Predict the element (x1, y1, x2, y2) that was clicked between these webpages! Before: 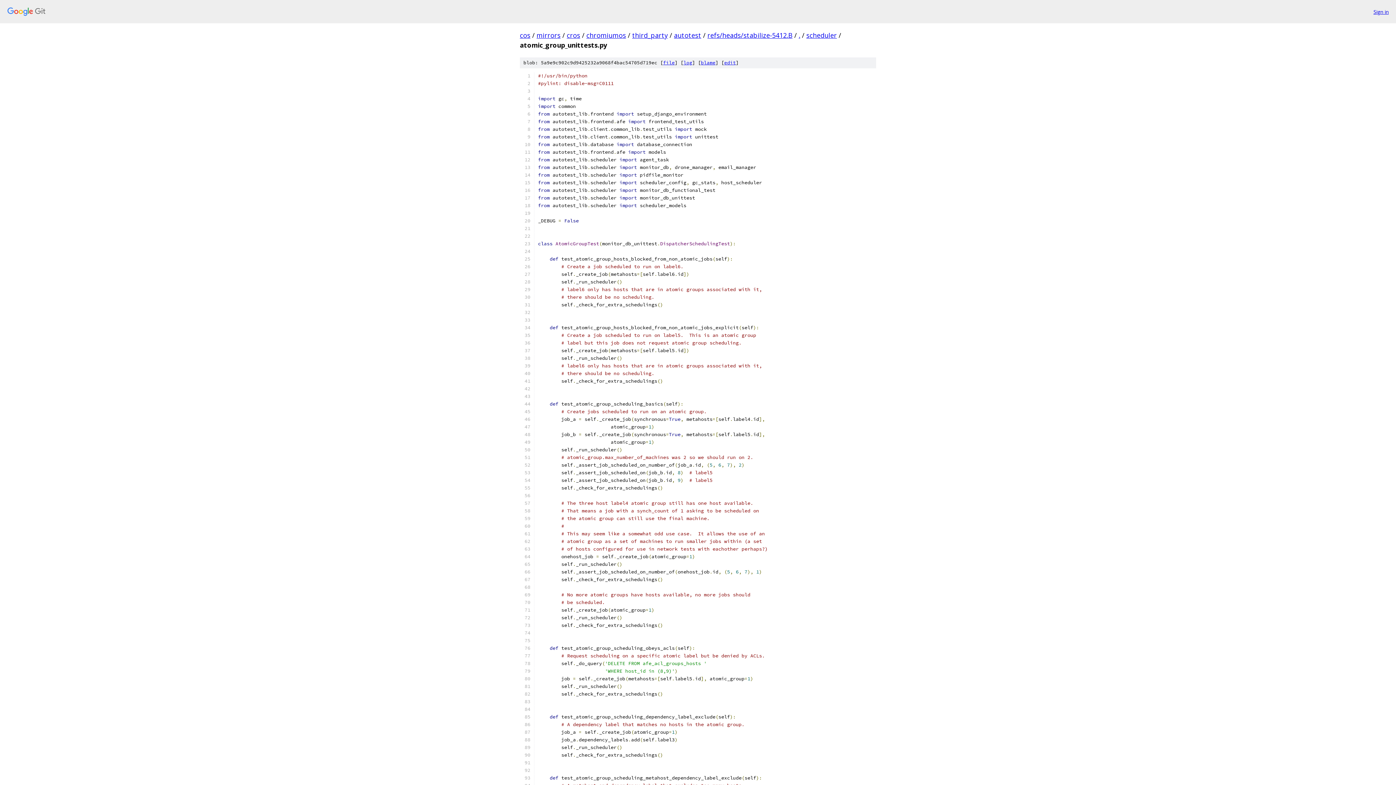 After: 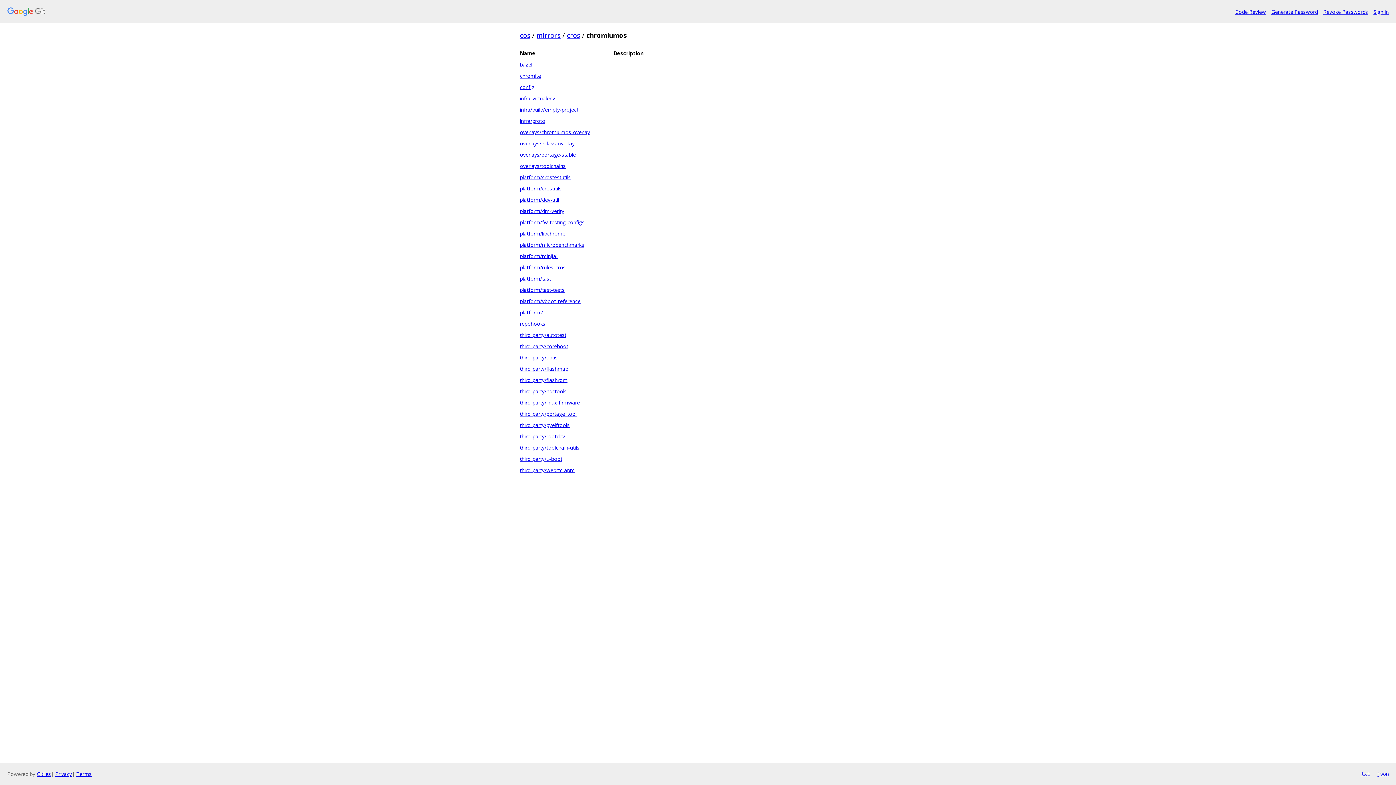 Action: bbox: (586, 30, 626, 39) label: chromiumos